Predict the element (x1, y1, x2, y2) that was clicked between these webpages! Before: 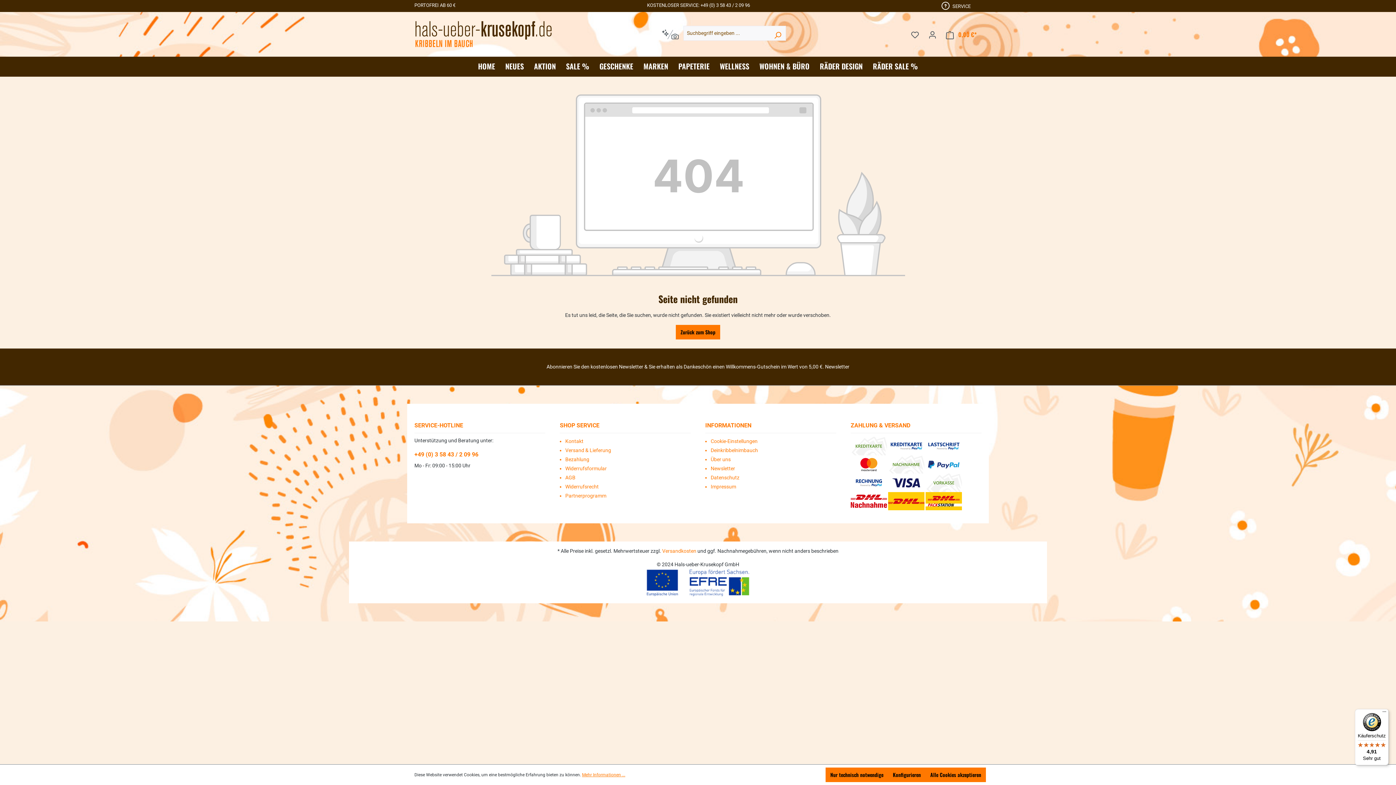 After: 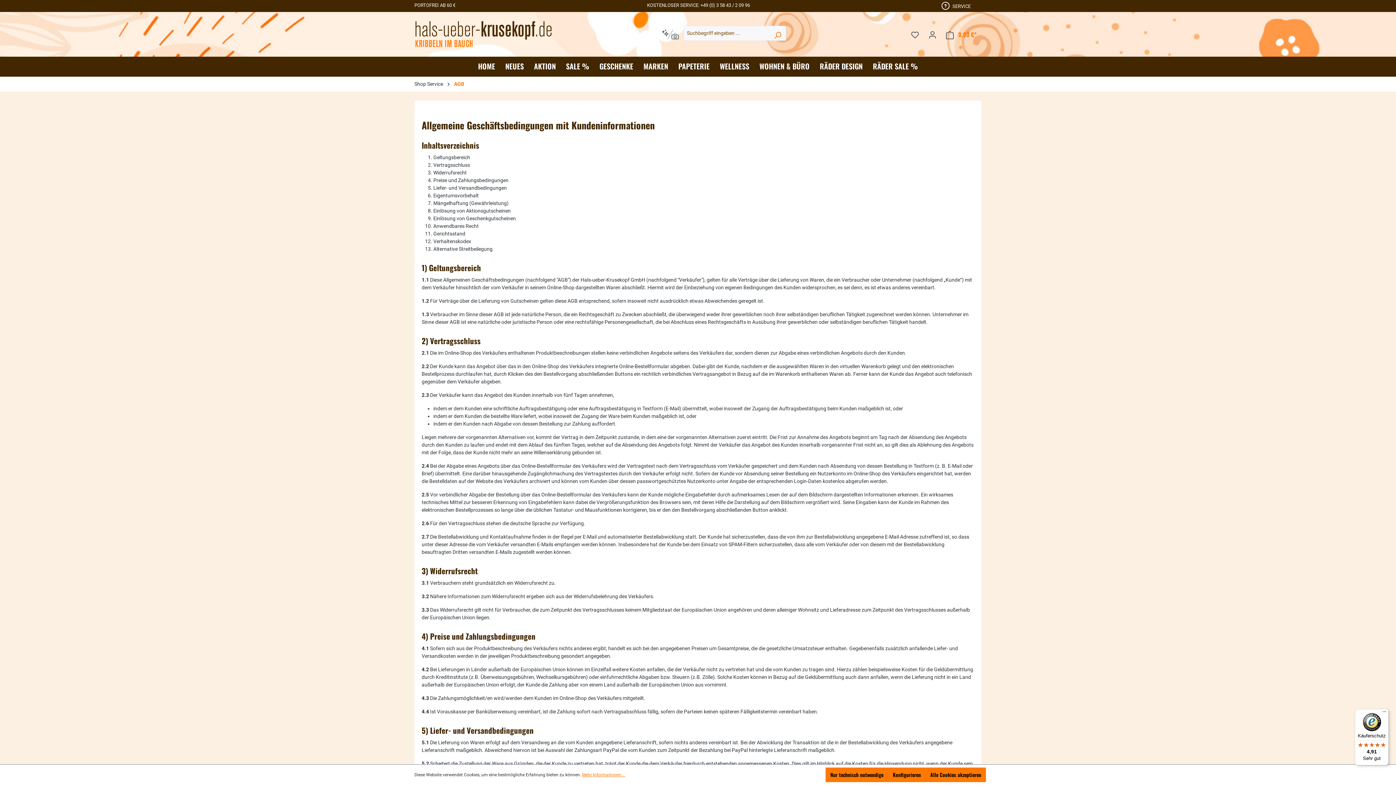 Action: label: AGB bbox: (565, 474, 575, 480)